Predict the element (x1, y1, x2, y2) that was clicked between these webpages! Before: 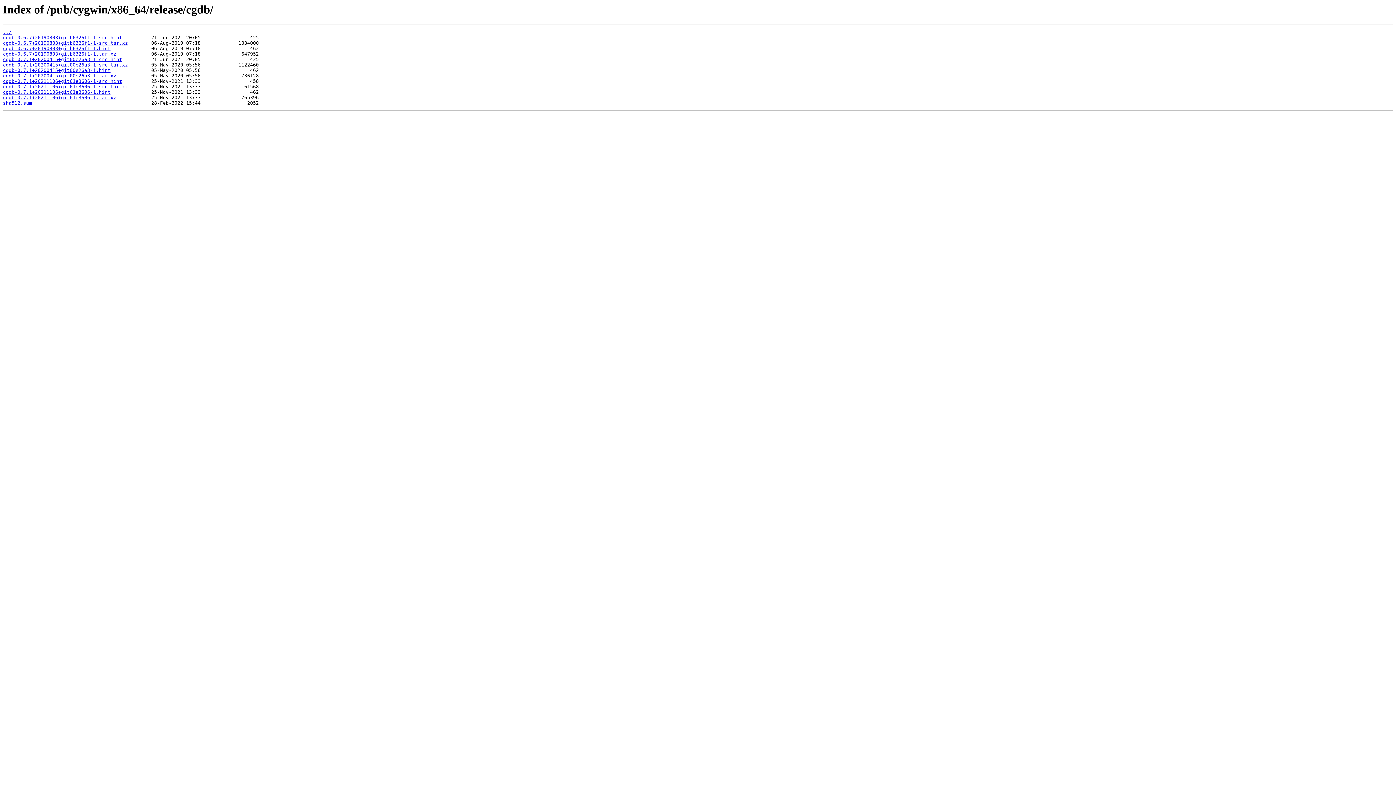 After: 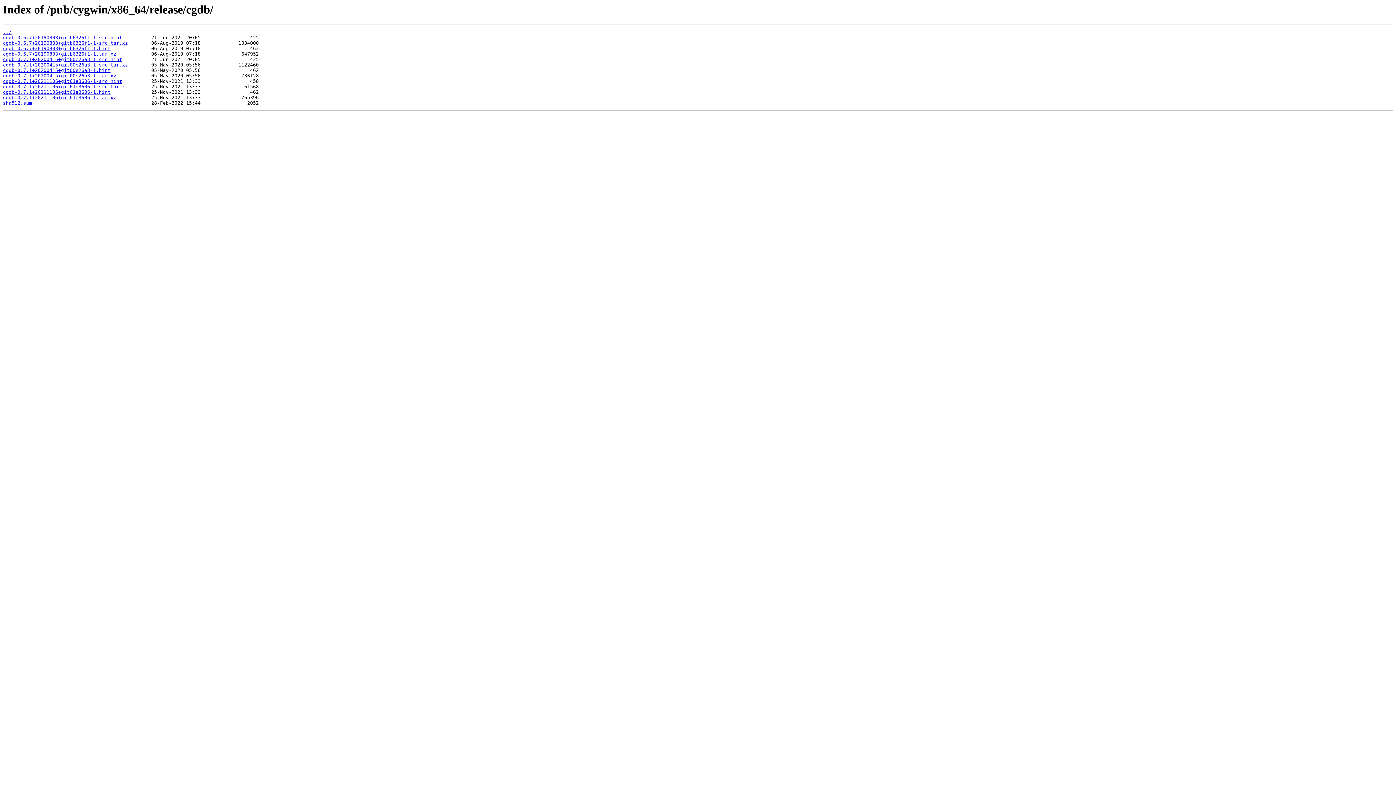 Action: label: cgdb-0.6.7+20190803+gitb6326f1-1.hint bbox: (2, 45, 110, 51)